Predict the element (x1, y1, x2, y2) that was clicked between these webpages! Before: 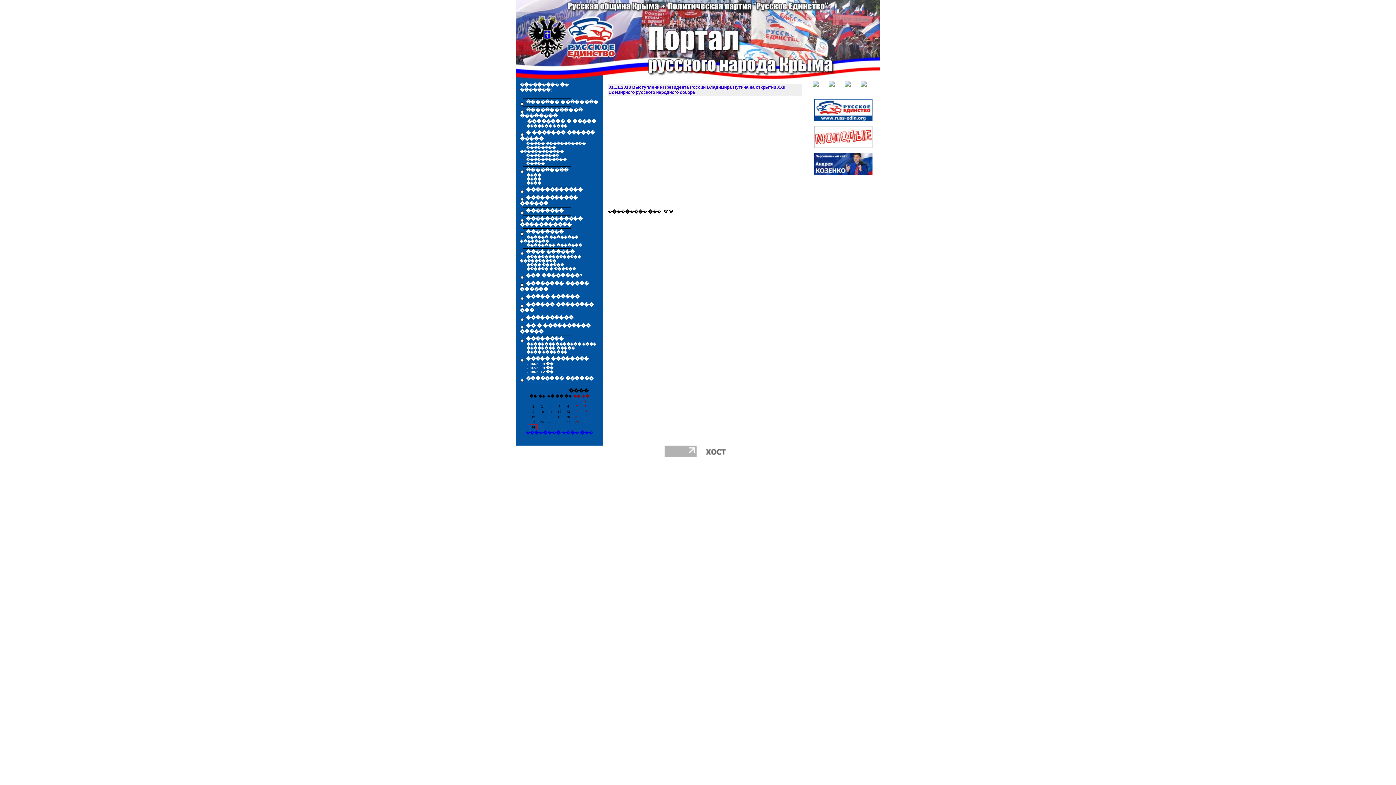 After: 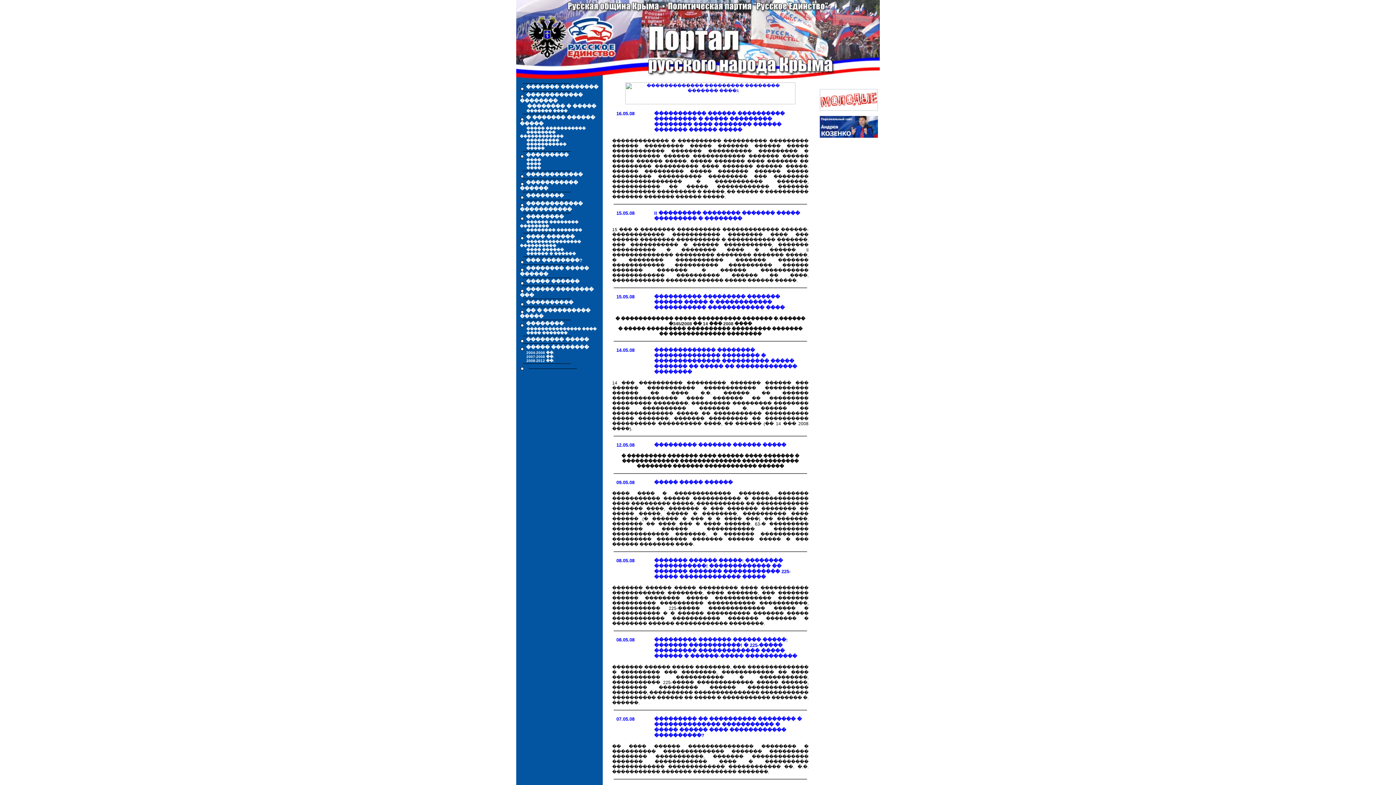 Action: label: 2004-2008 ��. bbox: (526, 362, 554, 366)